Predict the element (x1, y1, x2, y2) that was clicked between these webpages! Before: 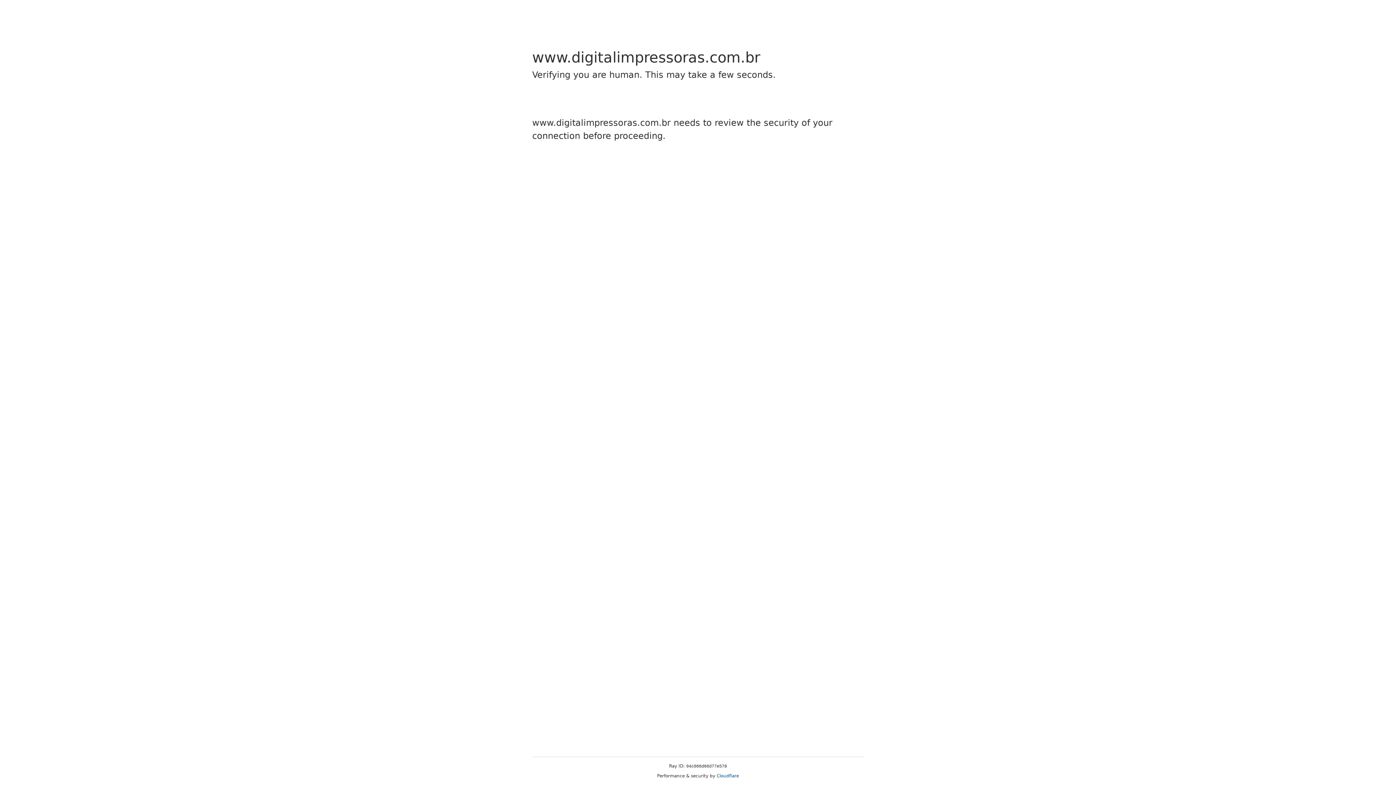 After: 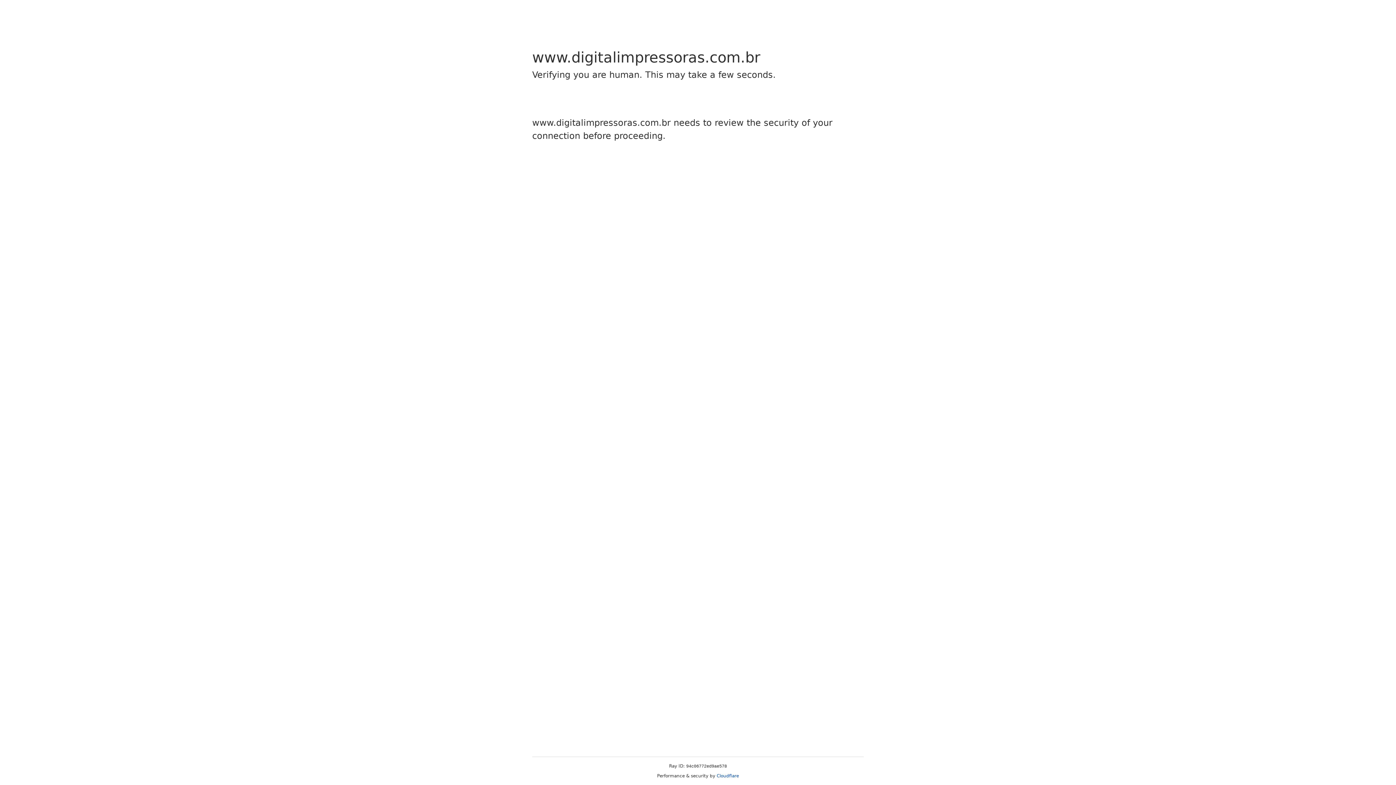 Action: bbox: (716, 773, 739, 778) label: Cloudflare